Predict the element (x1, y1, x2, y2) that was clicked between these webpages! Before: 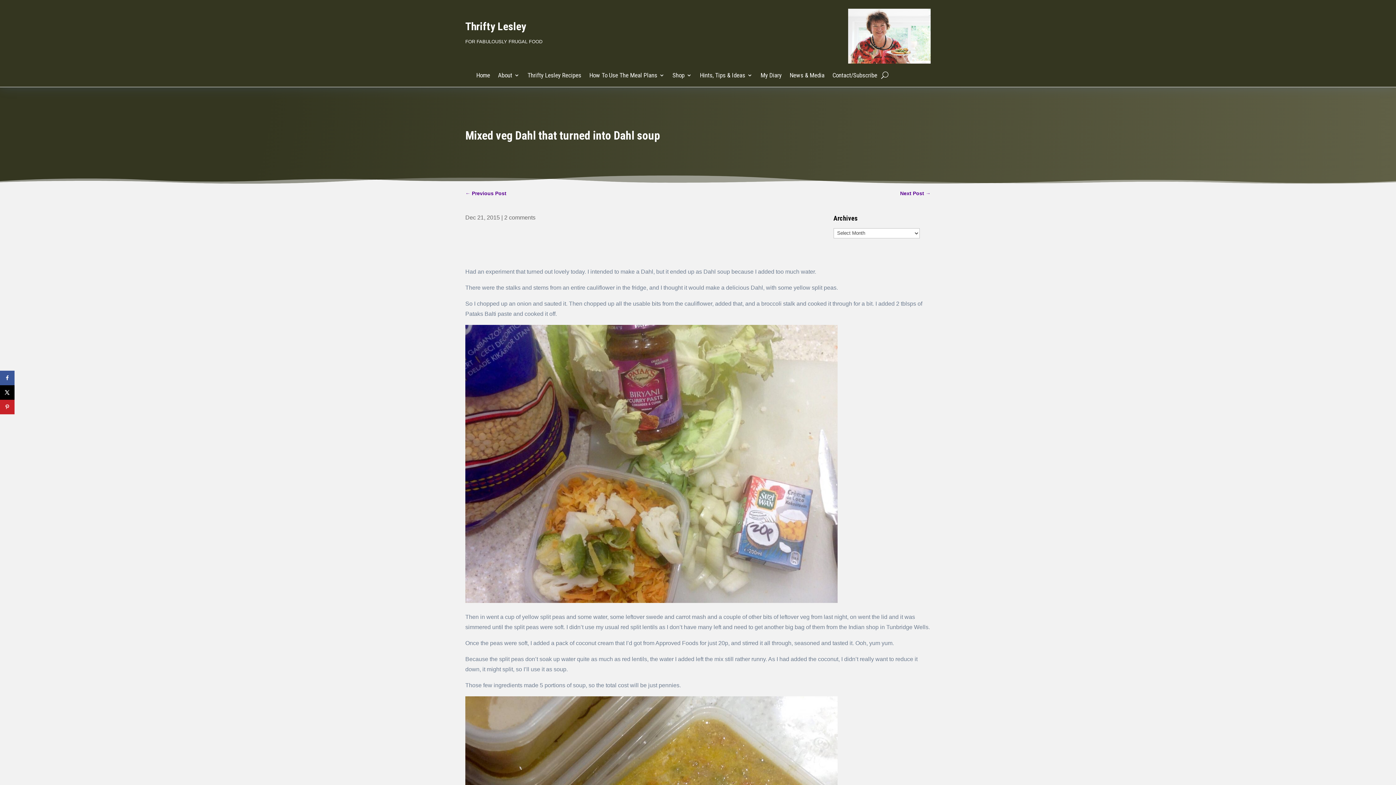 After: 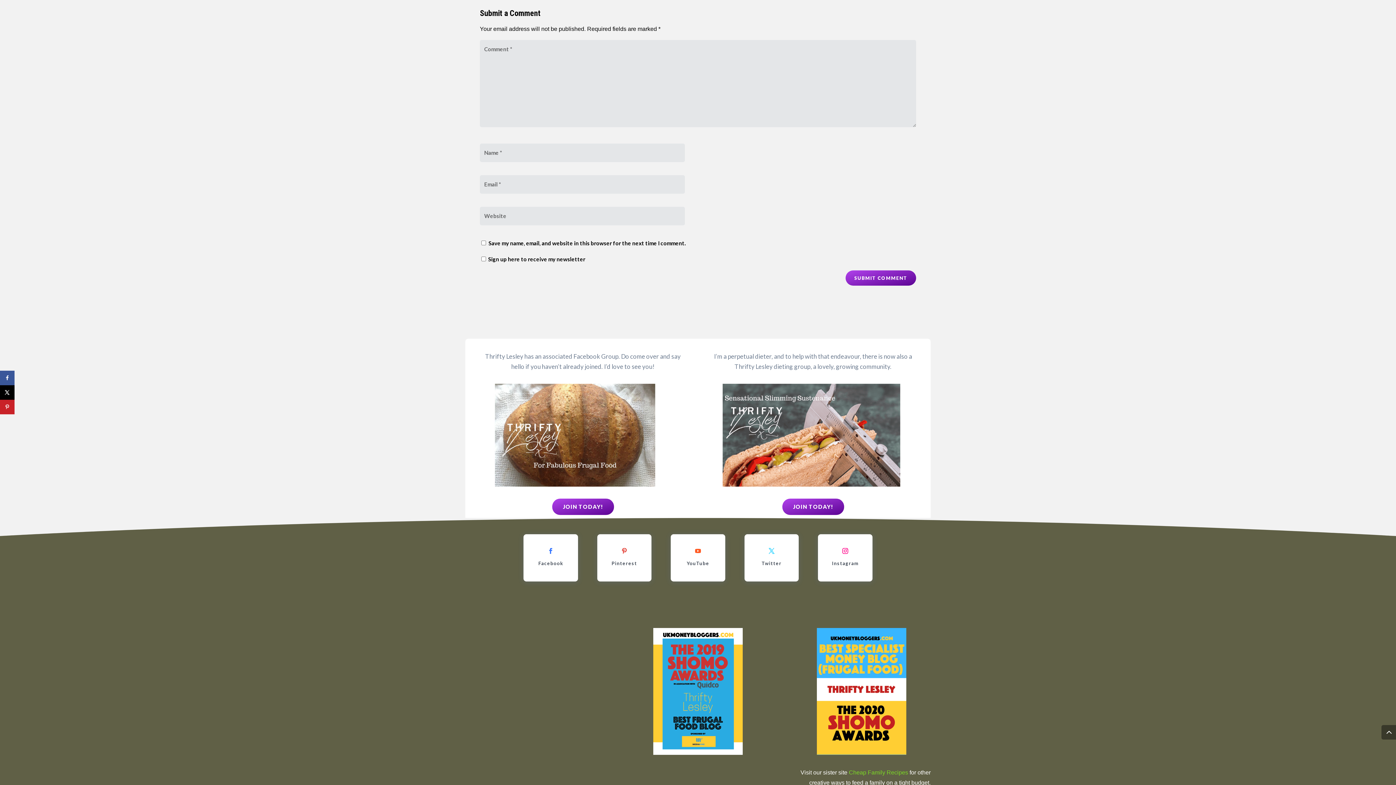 Action: bbox: (504, 214, 535, 220) label: 2 comments